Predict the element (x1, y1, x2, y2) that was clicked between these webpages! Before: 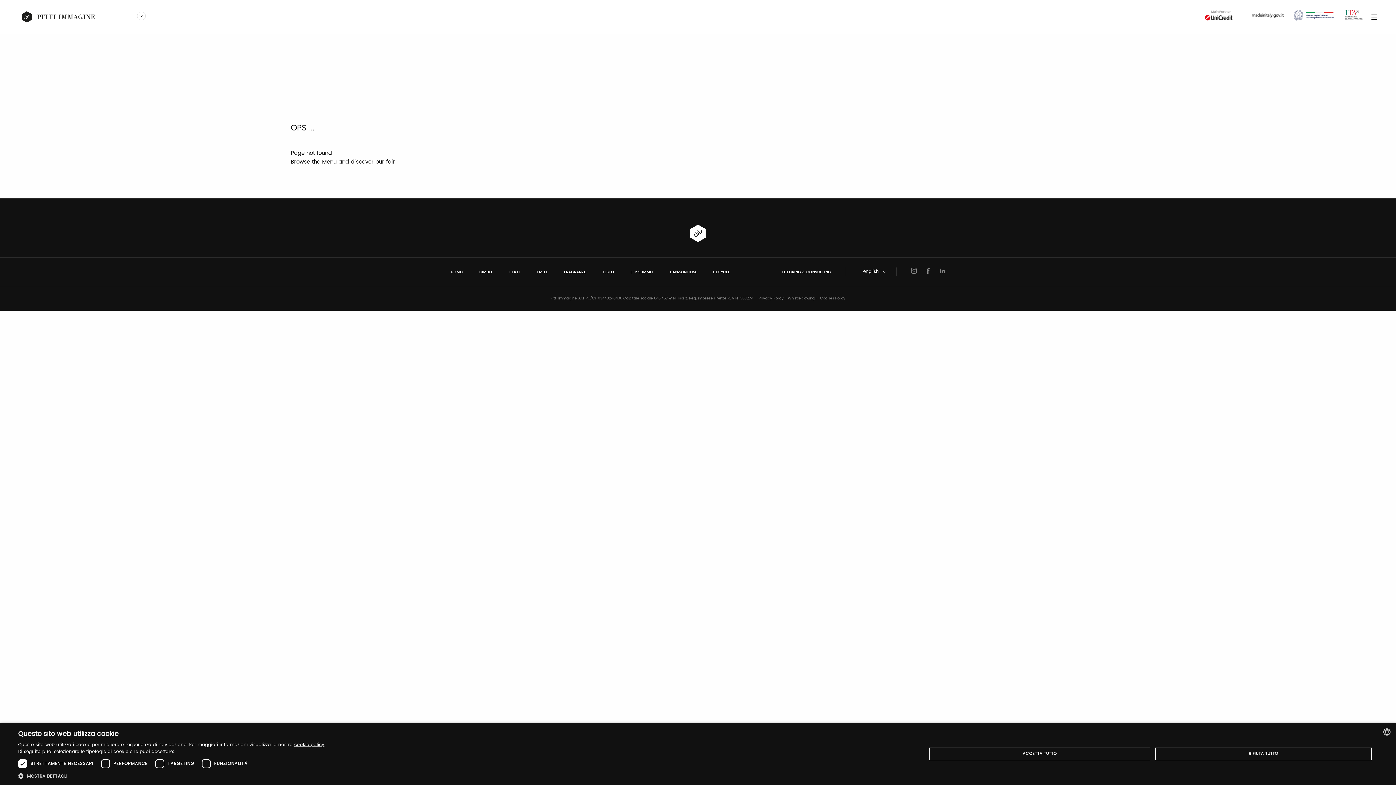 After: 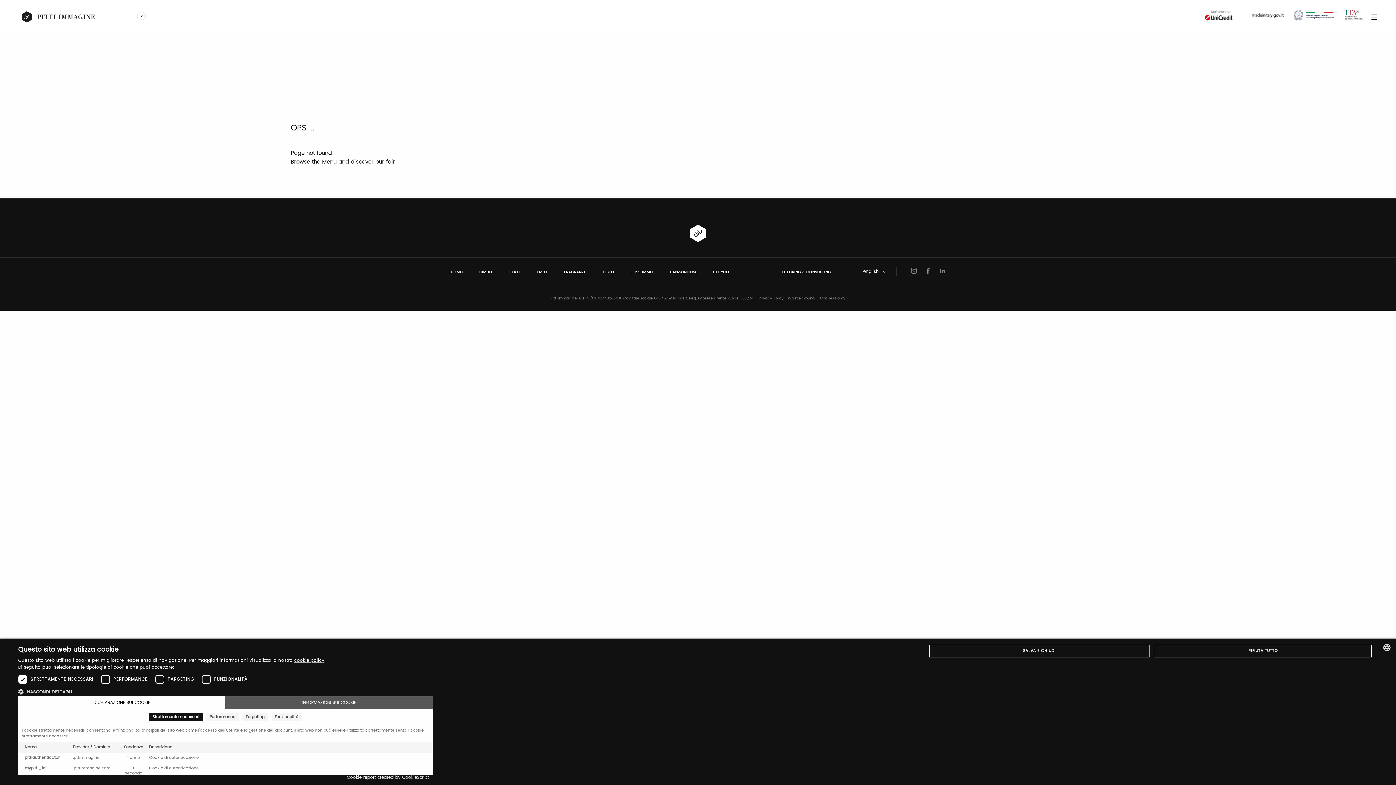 Action: bbox: (18, 772, 324, 780) label:  MOSTRA DETTAGLI